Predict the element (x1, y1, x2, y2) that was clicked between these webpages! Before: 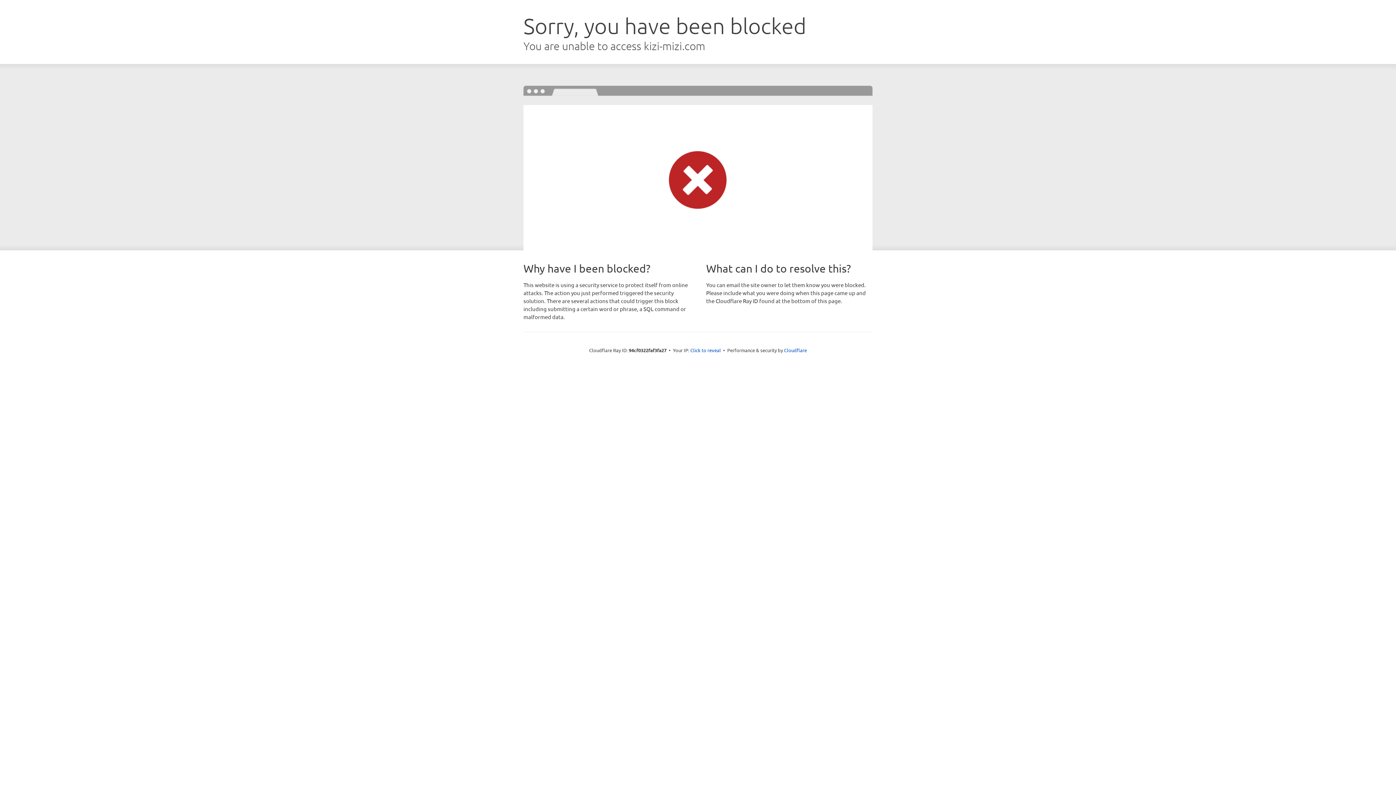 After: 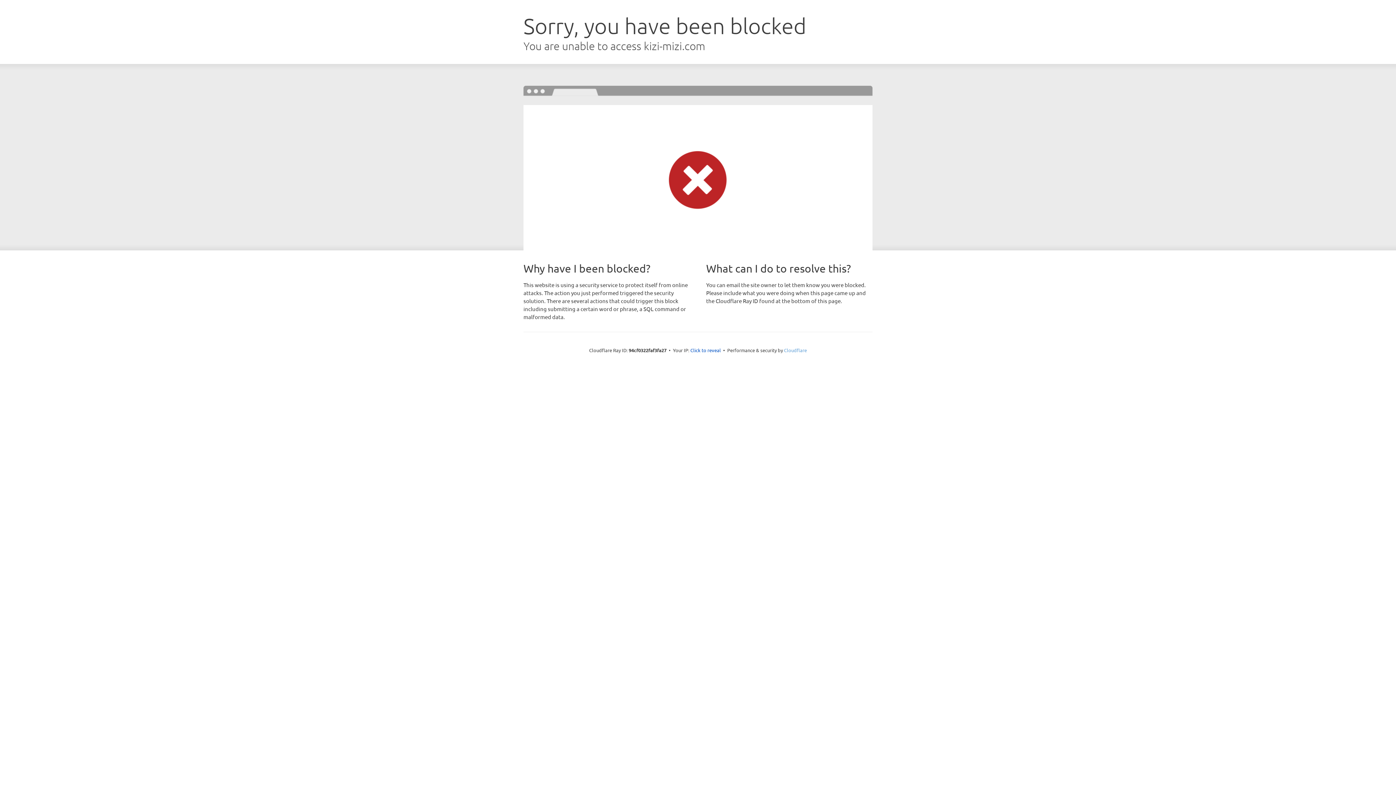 Action: bbox: (784, 347, 807, 353) label: Cloudflare